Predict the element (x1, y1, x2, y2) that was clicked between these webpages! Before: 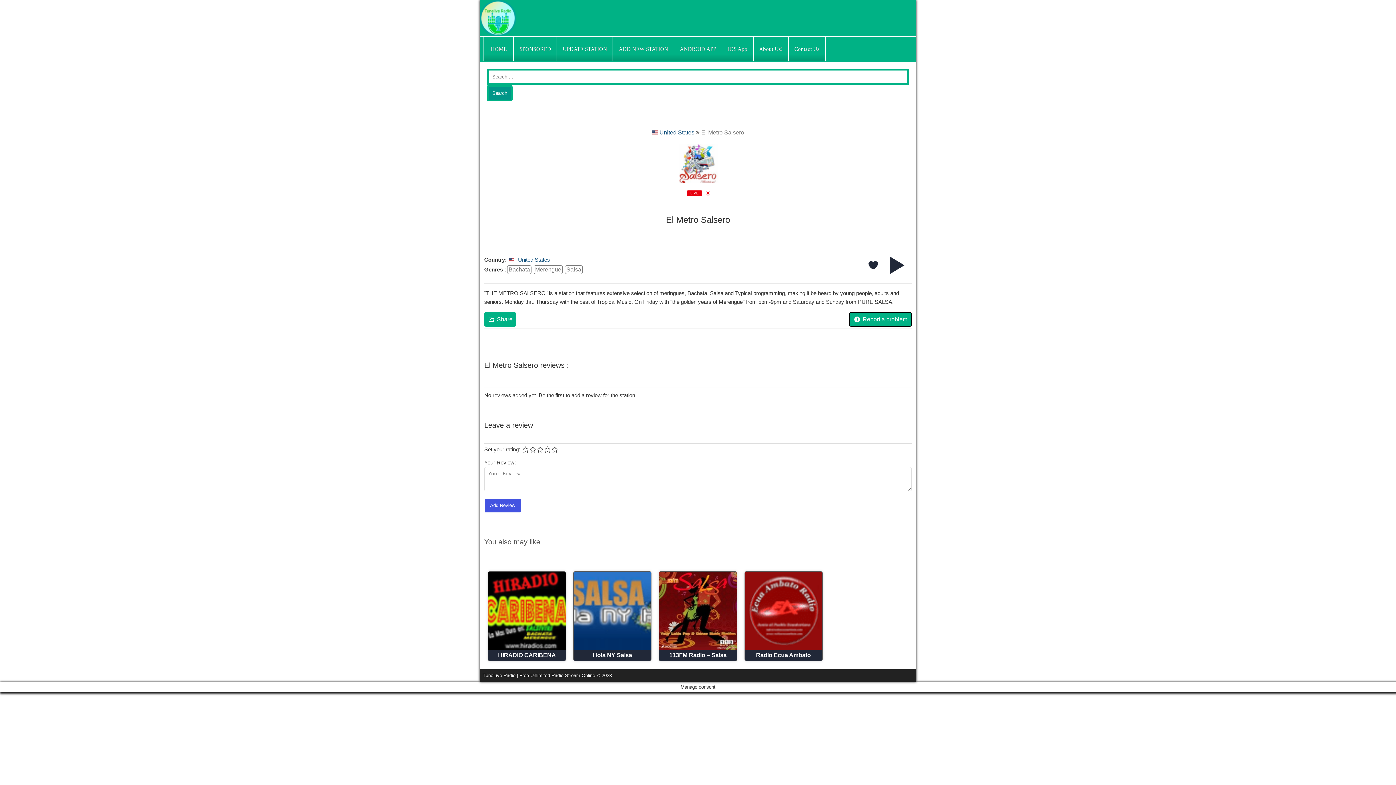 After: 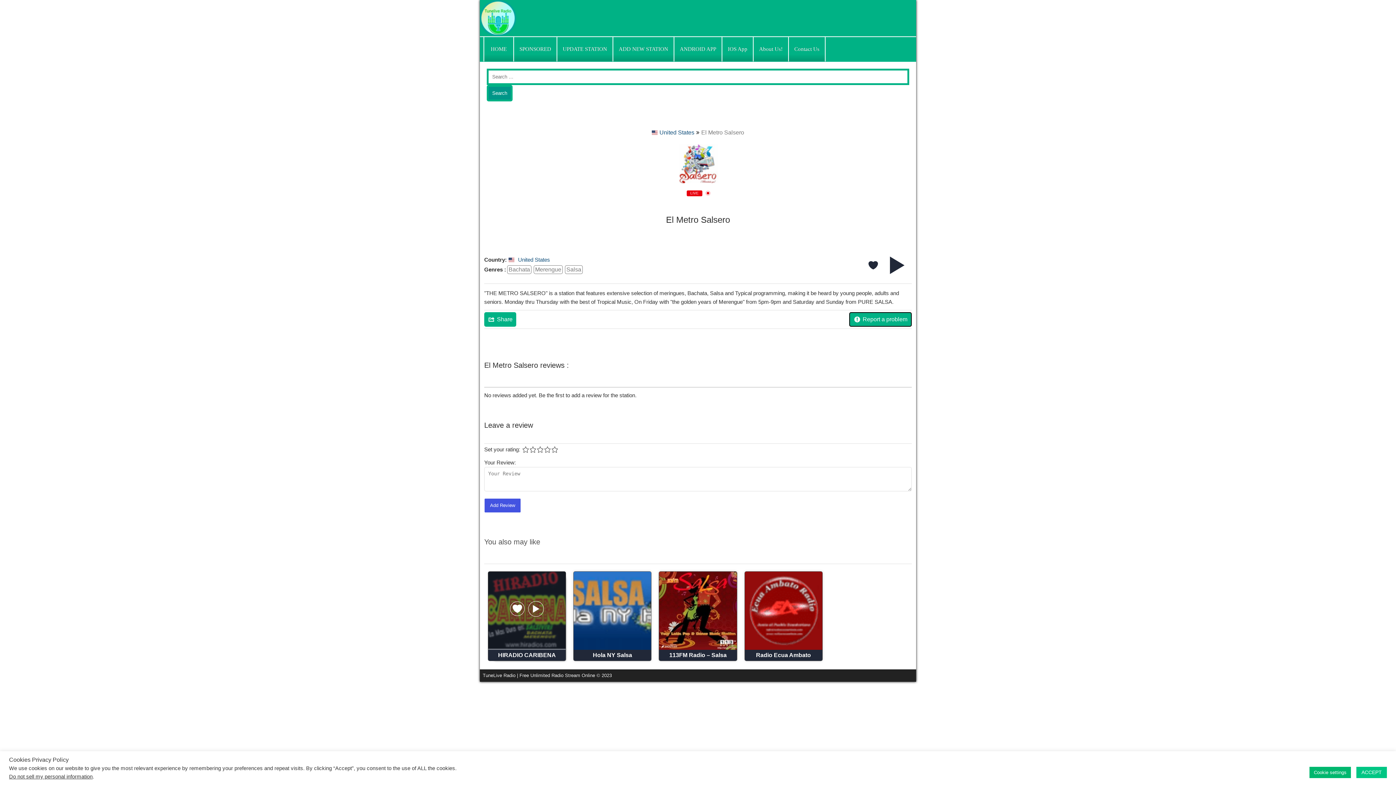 Action: bbox: (488, 645, 565, 651)